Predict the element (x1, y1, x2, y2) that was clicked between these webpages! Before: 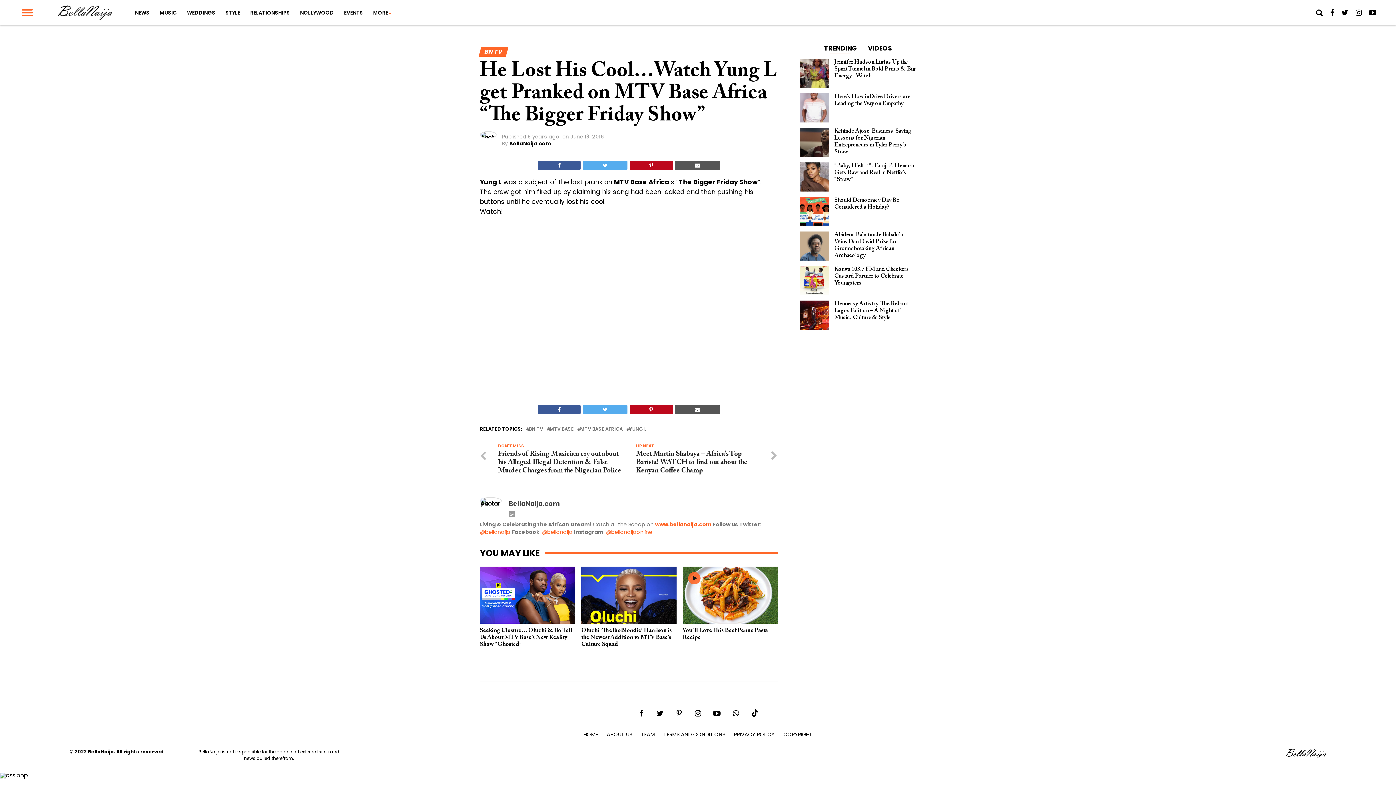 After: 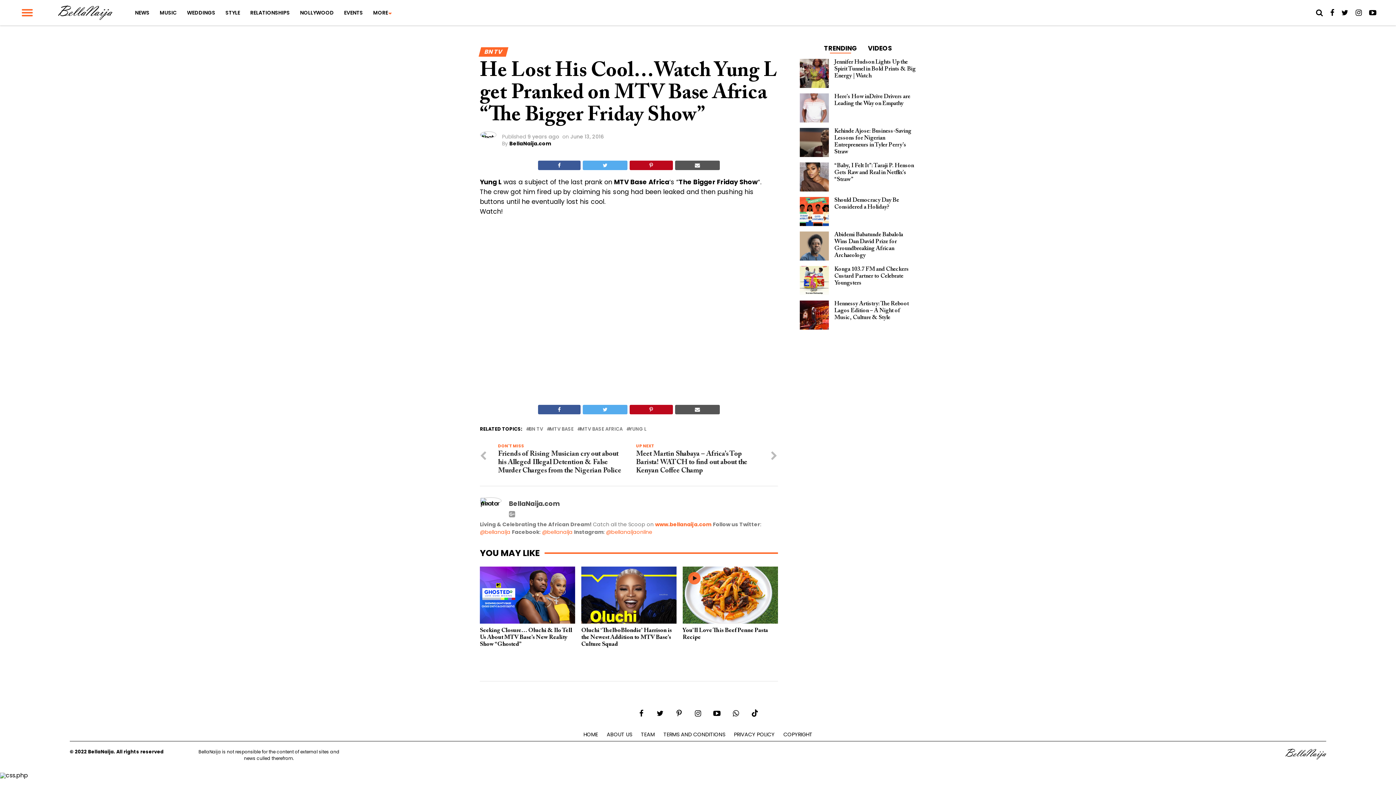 Action: bbox: (819, 45, 862, 52) label: TRENDING